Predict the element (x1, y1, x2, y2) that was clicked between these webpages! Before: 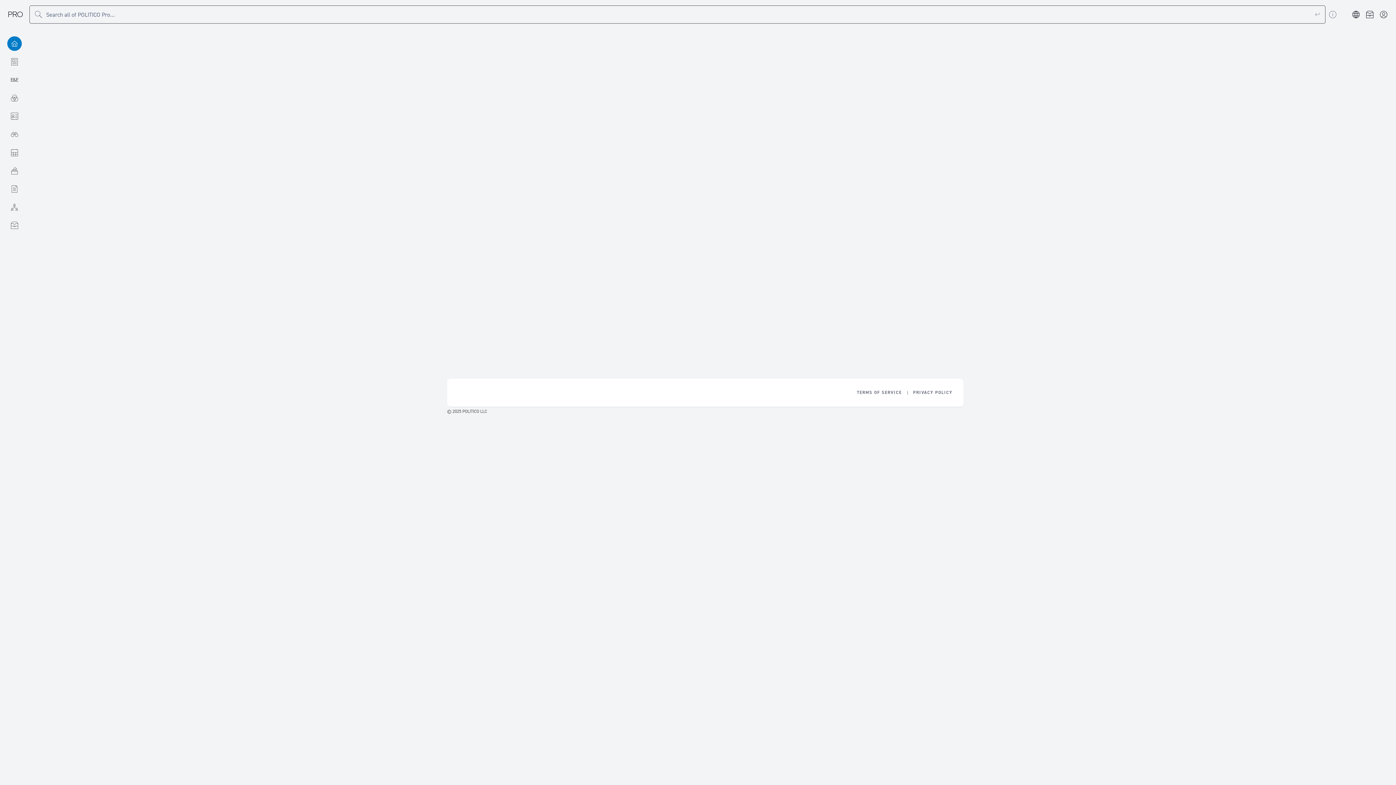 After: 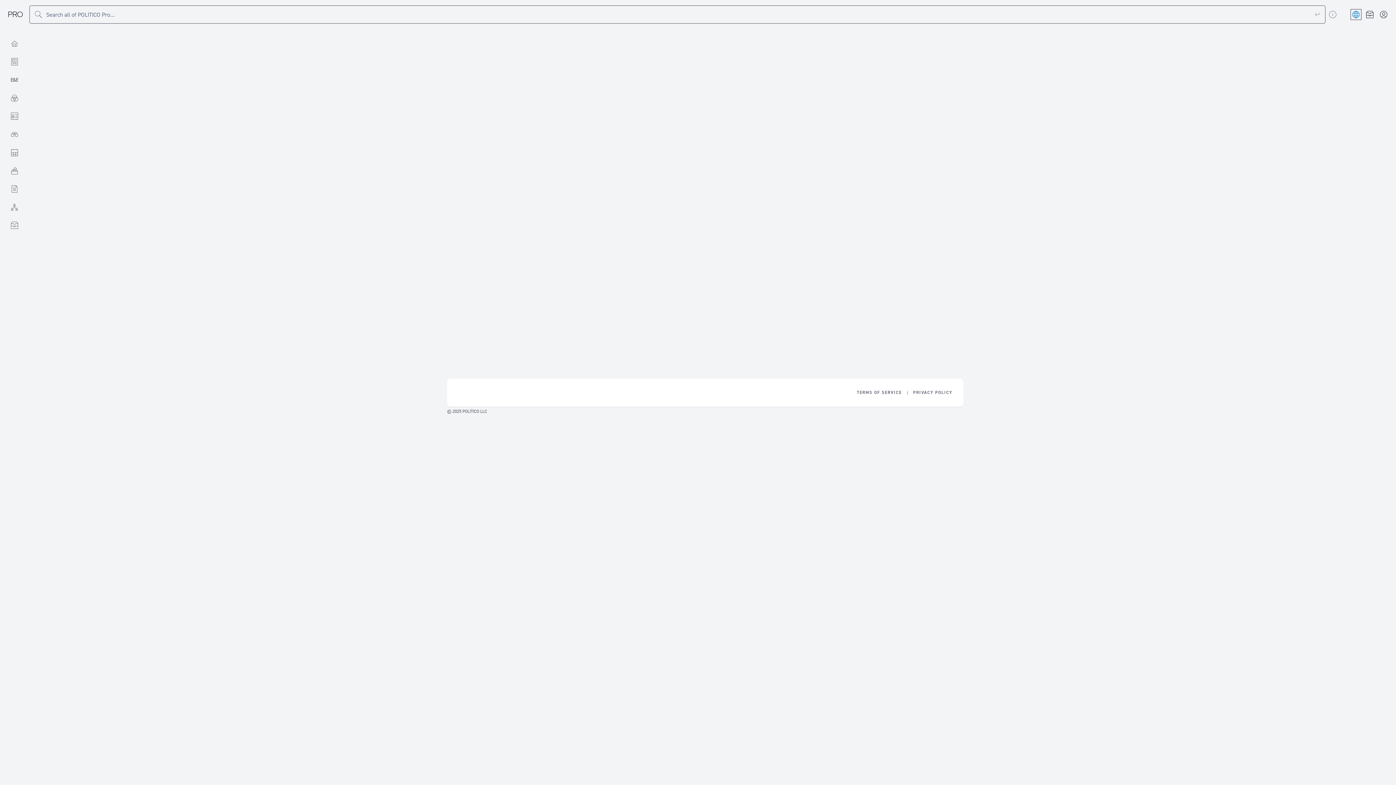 Action: label: POLITICO Professional Subscriptions menu bbox: (1351, 9, 1361, 19)